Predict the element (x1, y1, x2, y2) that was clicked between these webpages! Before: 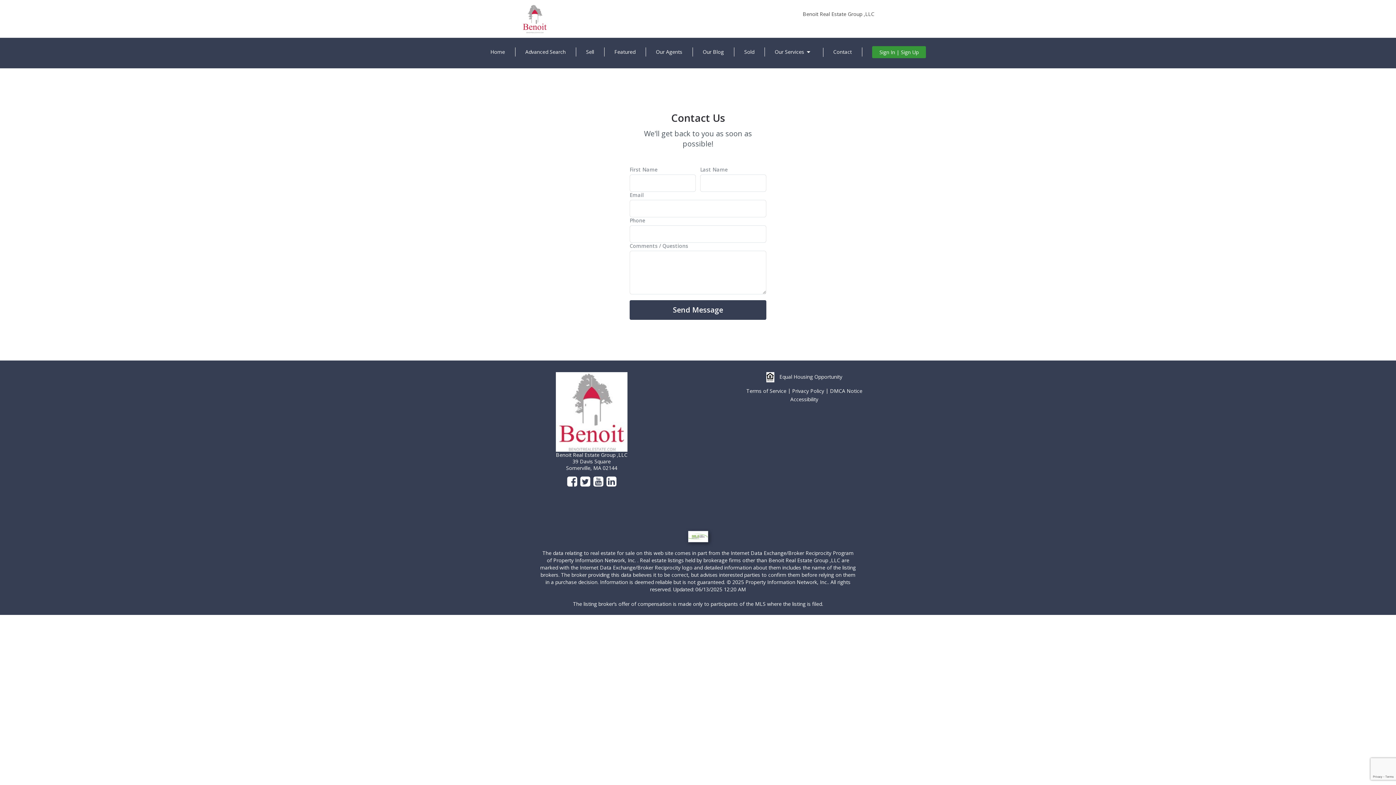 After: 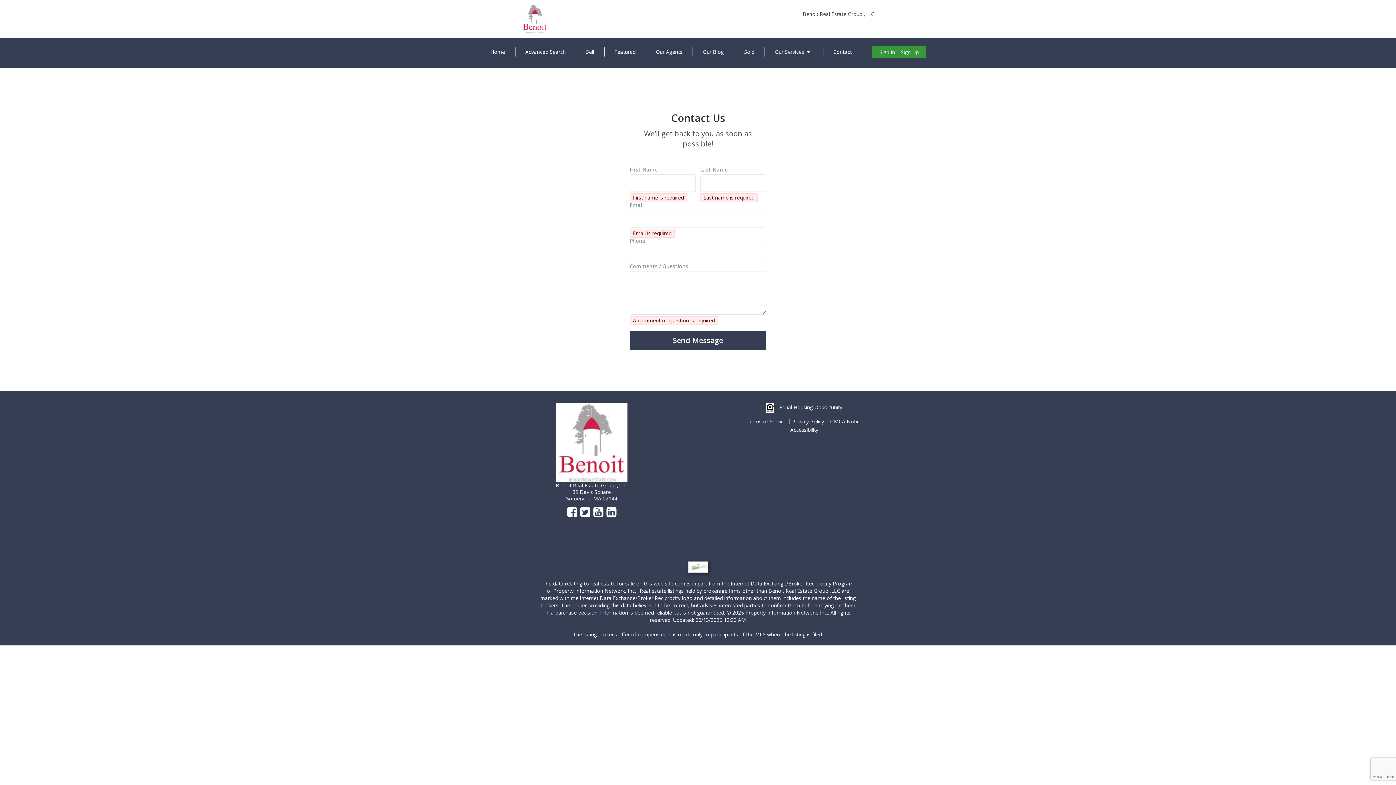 Action: bbox: (629, 300, 766, 320) label: Send Message